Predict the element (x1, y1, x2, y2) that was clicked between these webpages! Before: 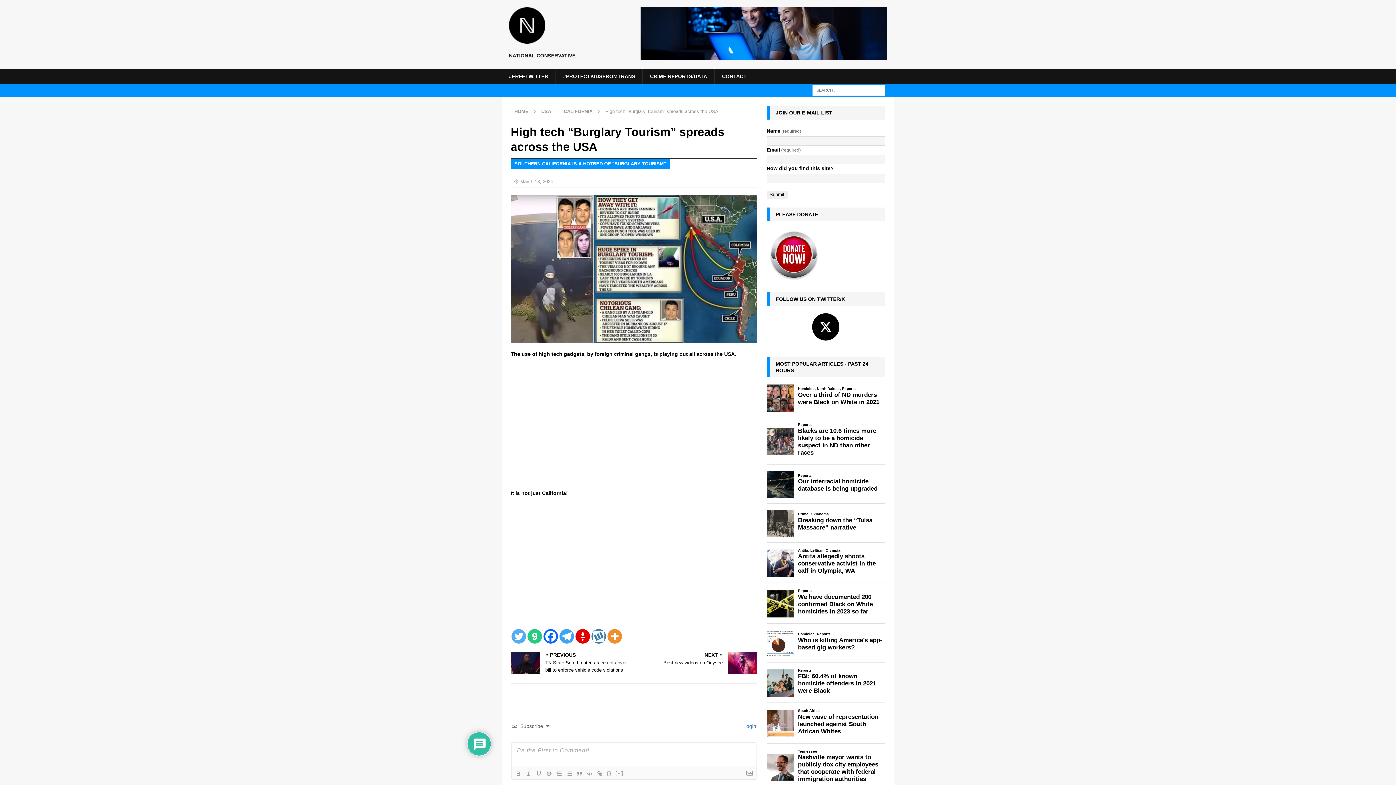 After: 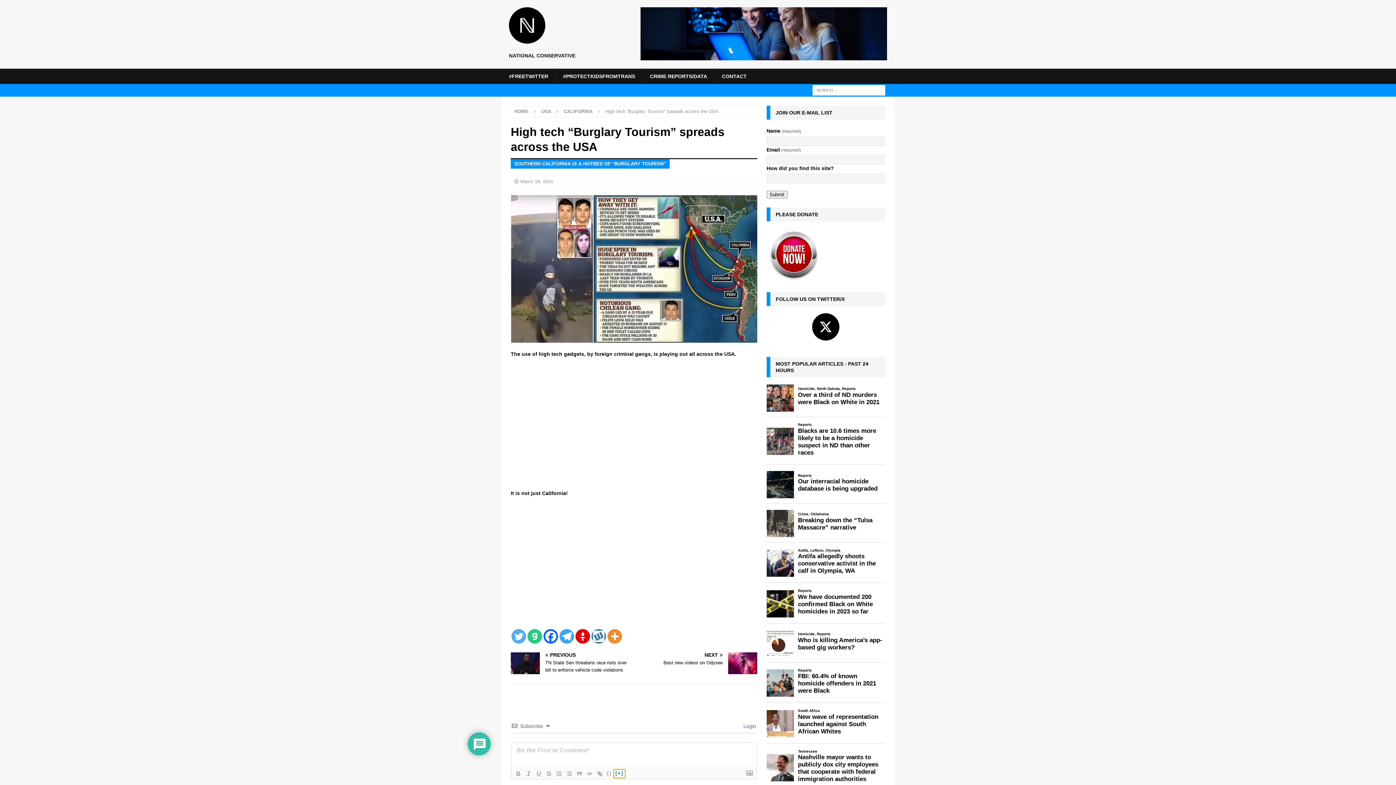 Action: label: [+] bbox: (613, 769, 625, 778)